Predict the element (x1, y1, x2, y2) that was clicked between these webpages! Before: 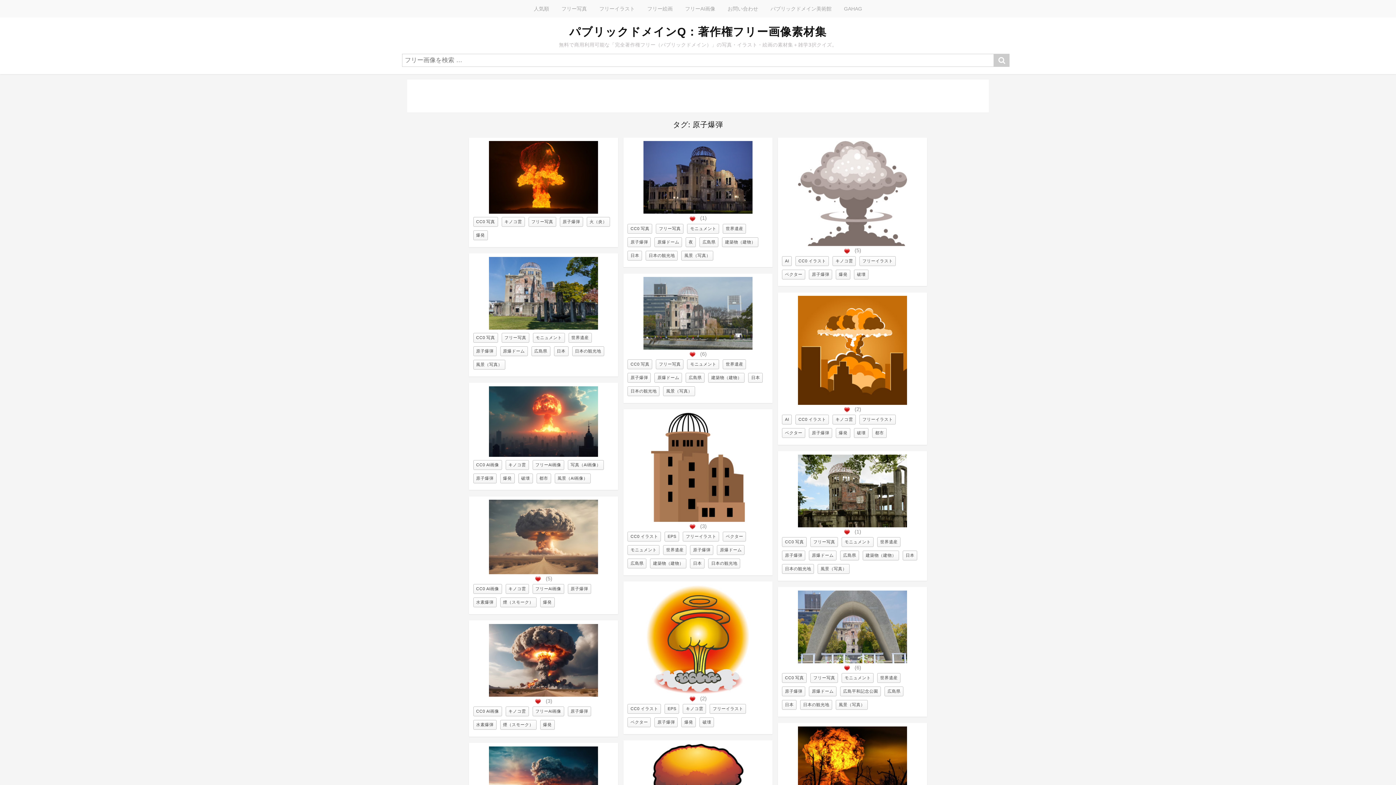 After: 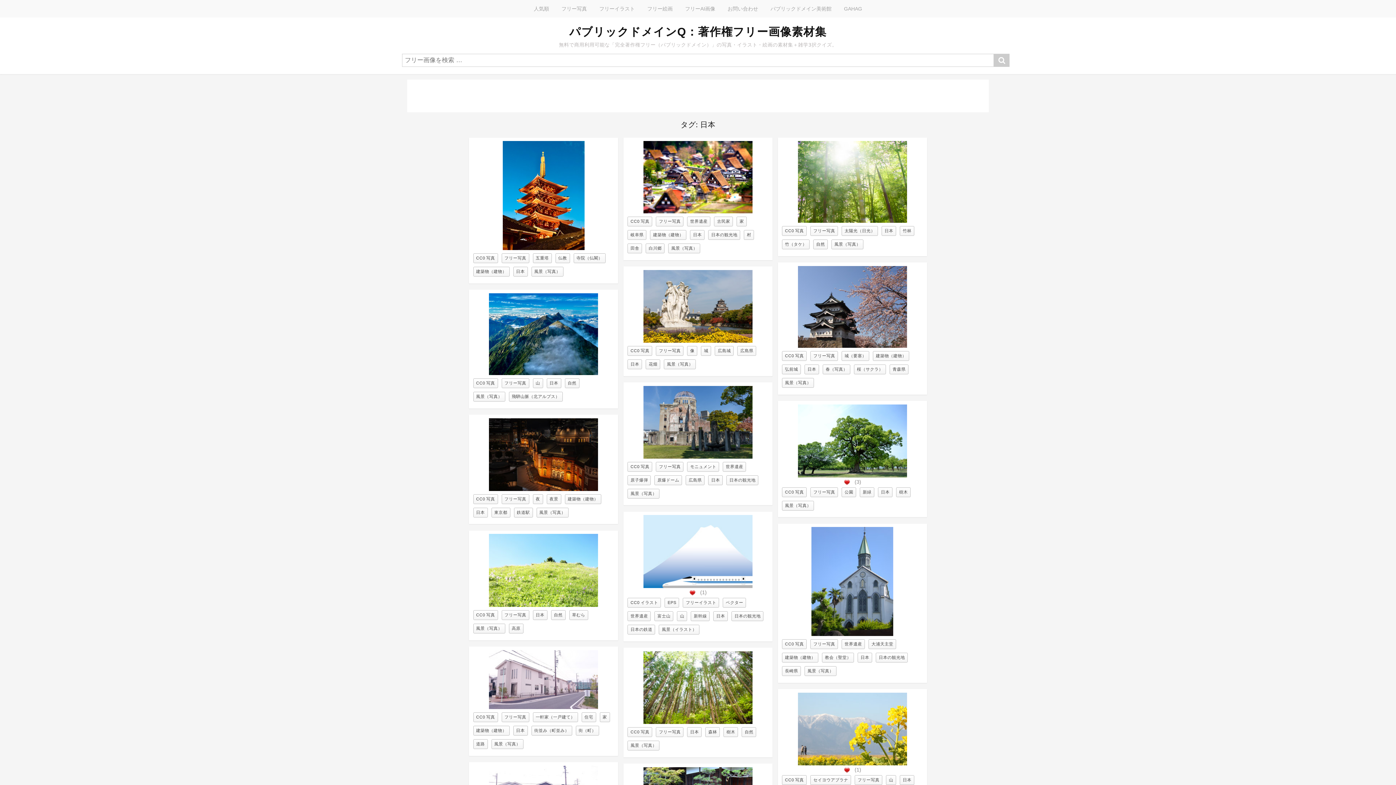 Action: bbox: (690, 558, 704, 568) label: 日本